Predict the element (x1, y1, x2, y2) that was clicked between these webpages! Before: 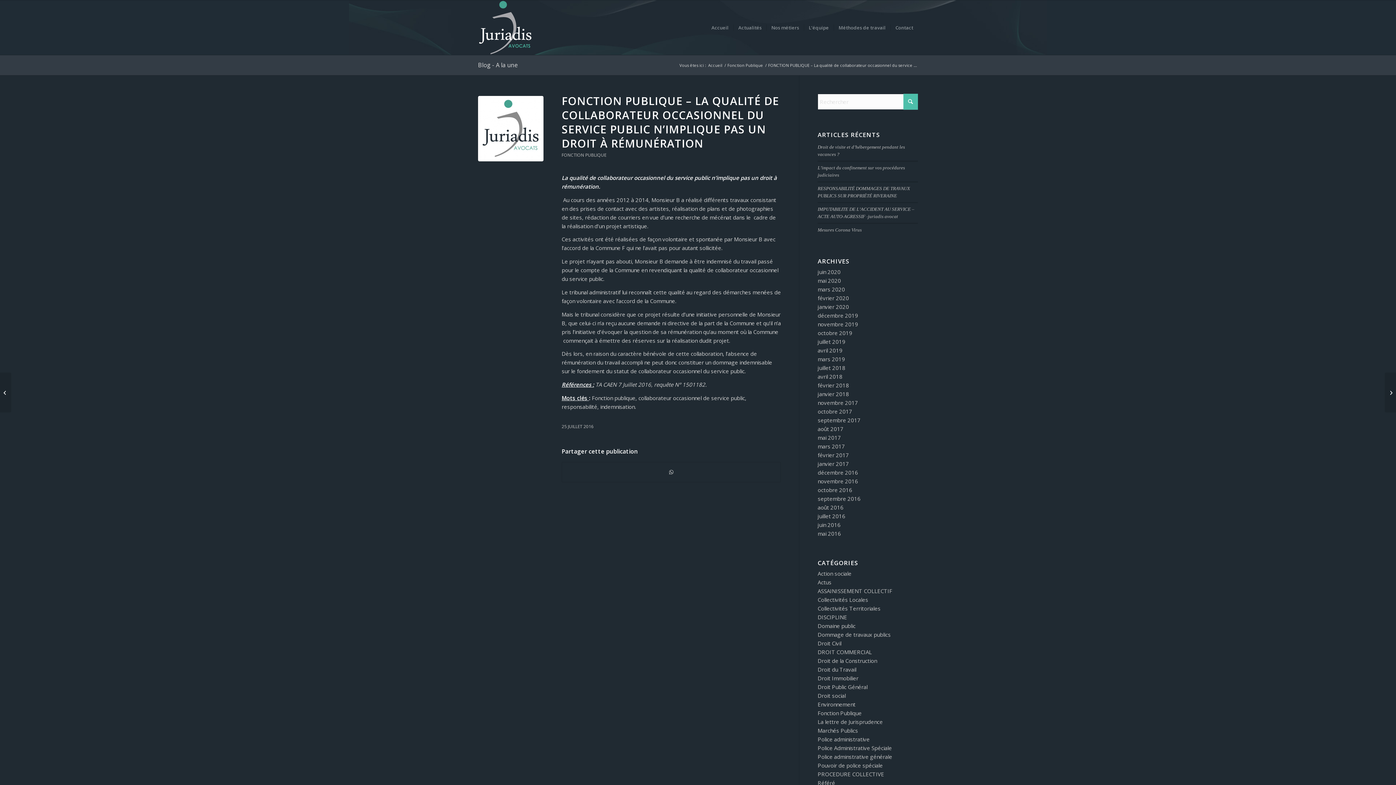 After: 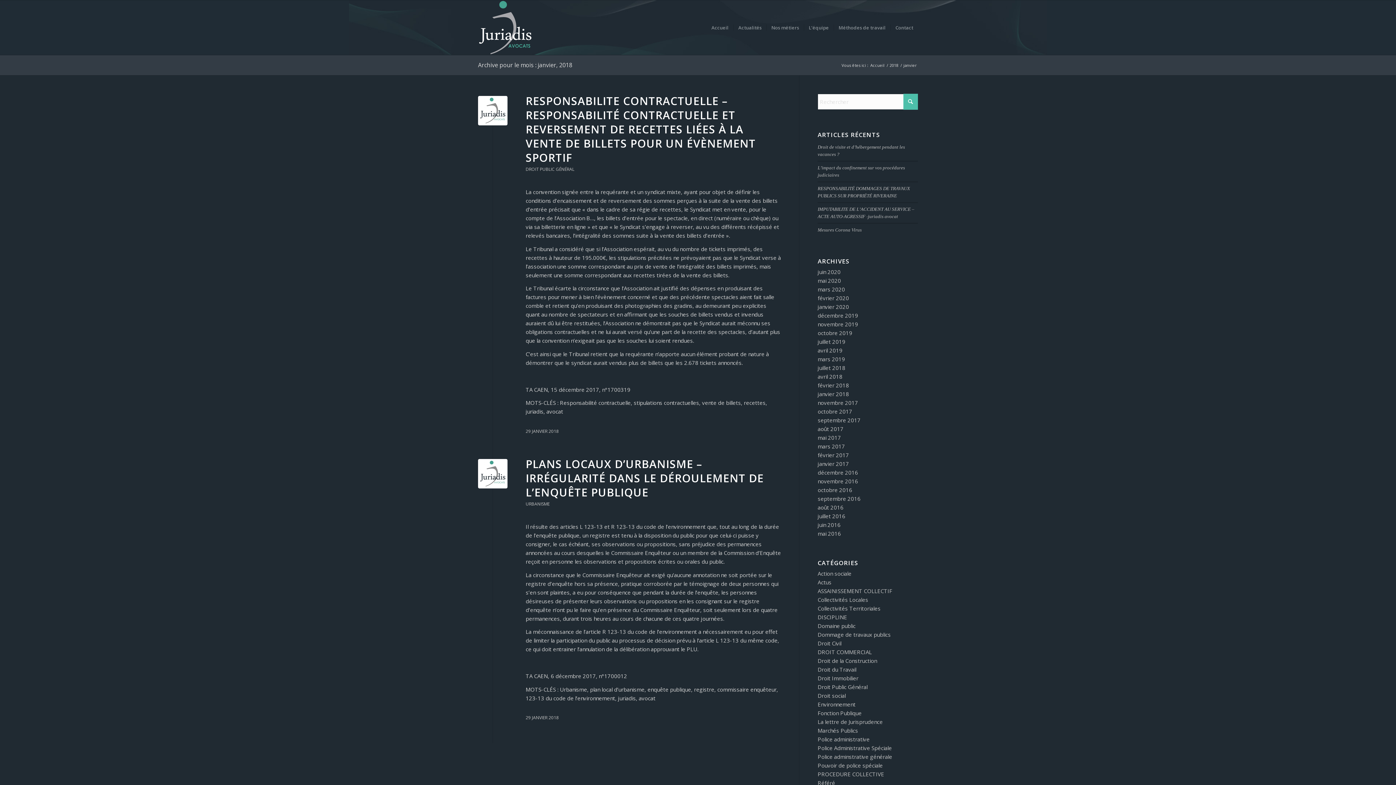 Action: bbox: (817, 390, 849, 397) label: janvier 2018